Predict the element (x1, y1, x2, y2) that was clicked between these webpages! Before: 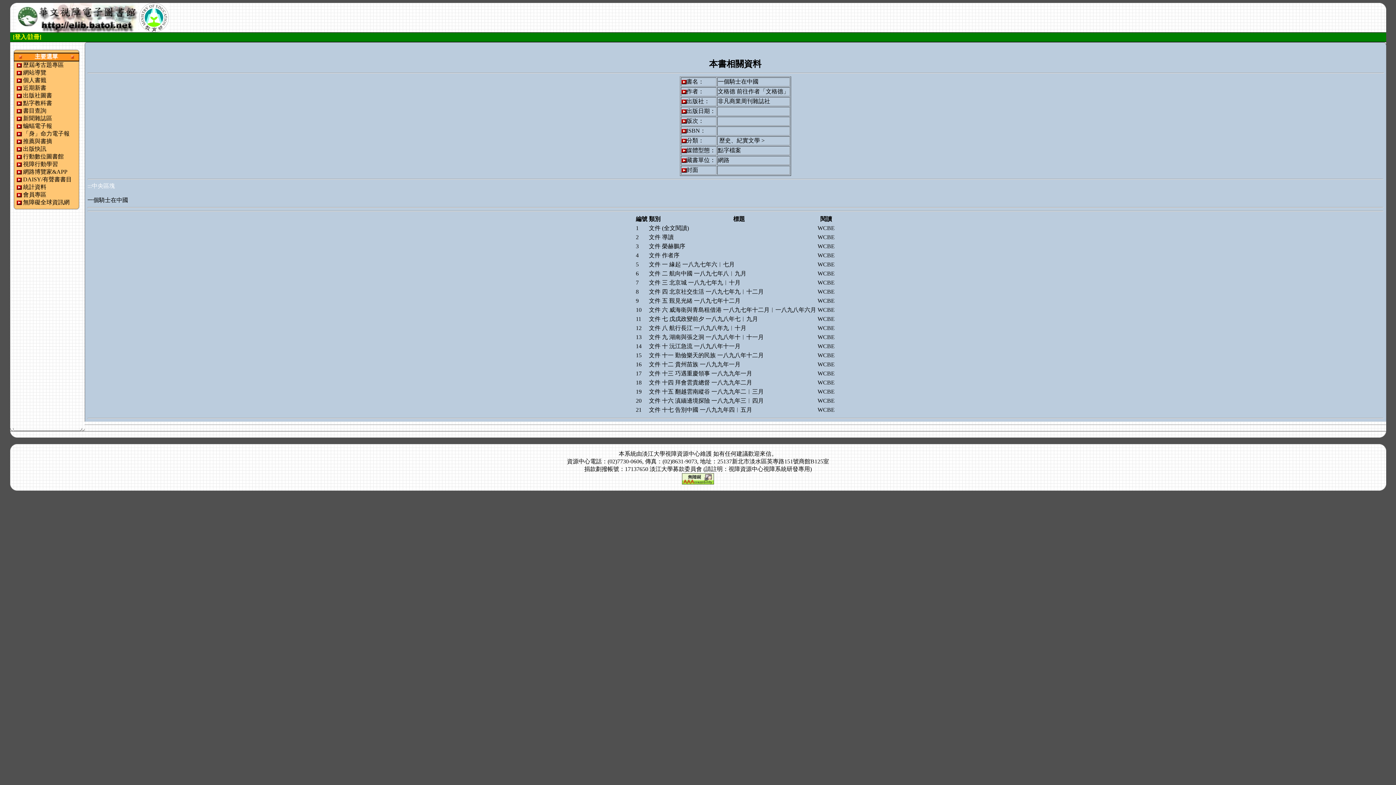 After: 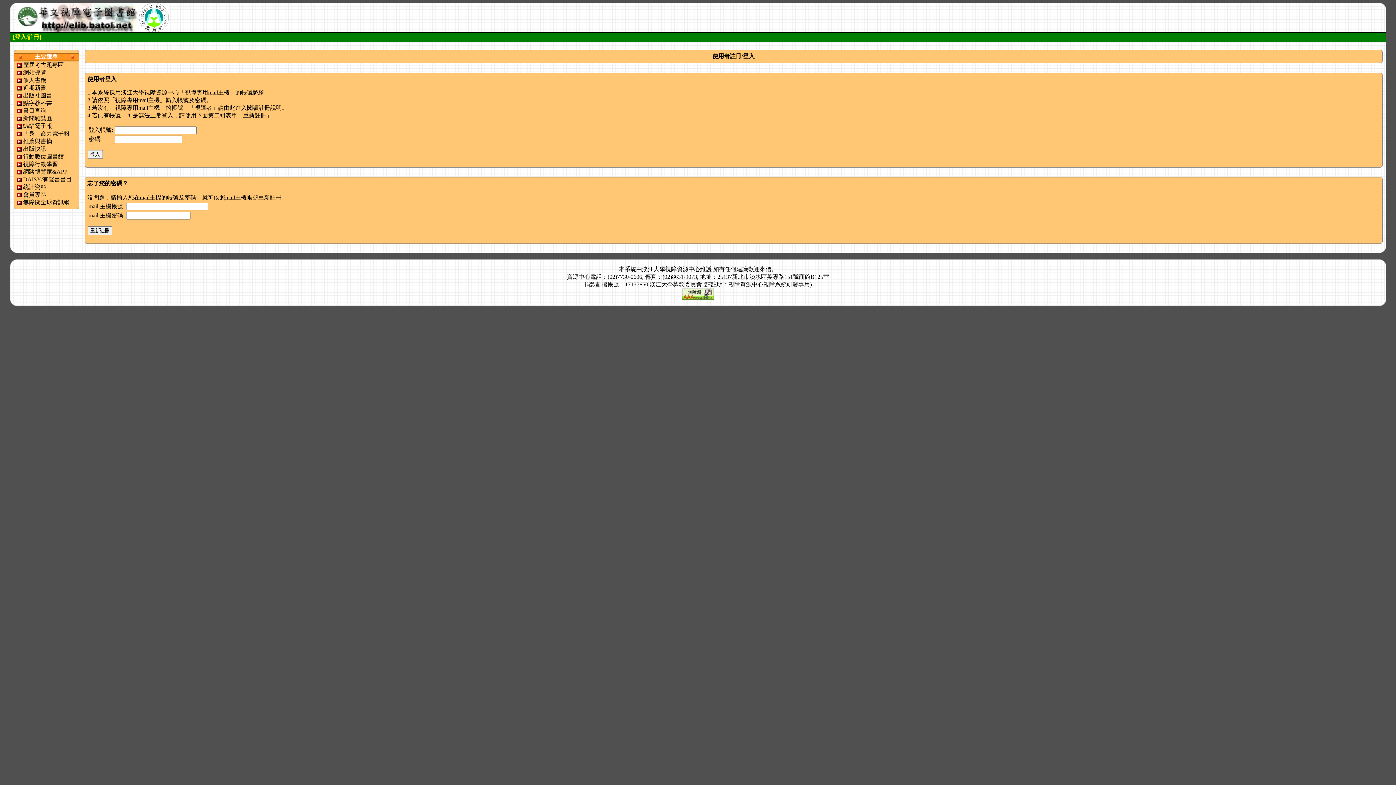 Action: label: [登入/註冊] bbox: (12, 33, 41, 40)